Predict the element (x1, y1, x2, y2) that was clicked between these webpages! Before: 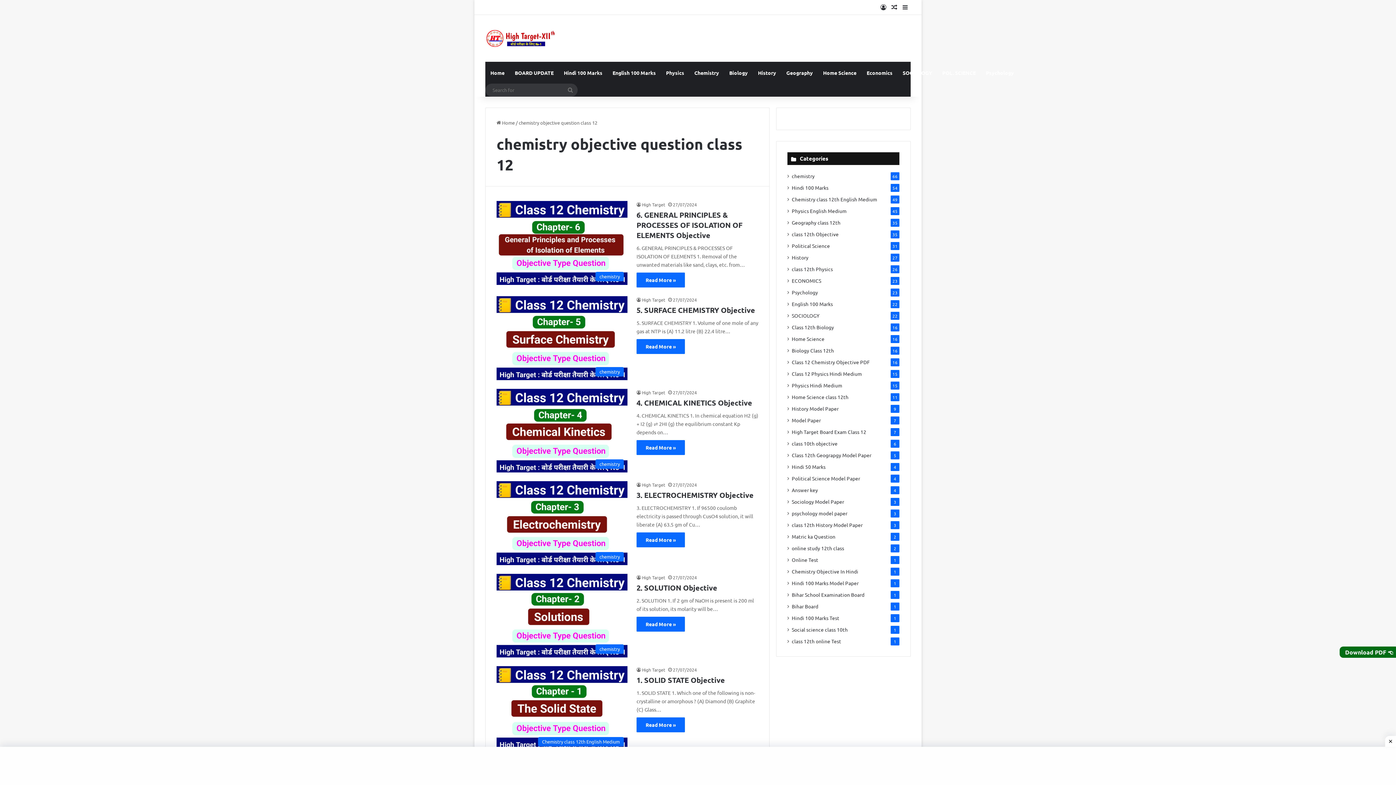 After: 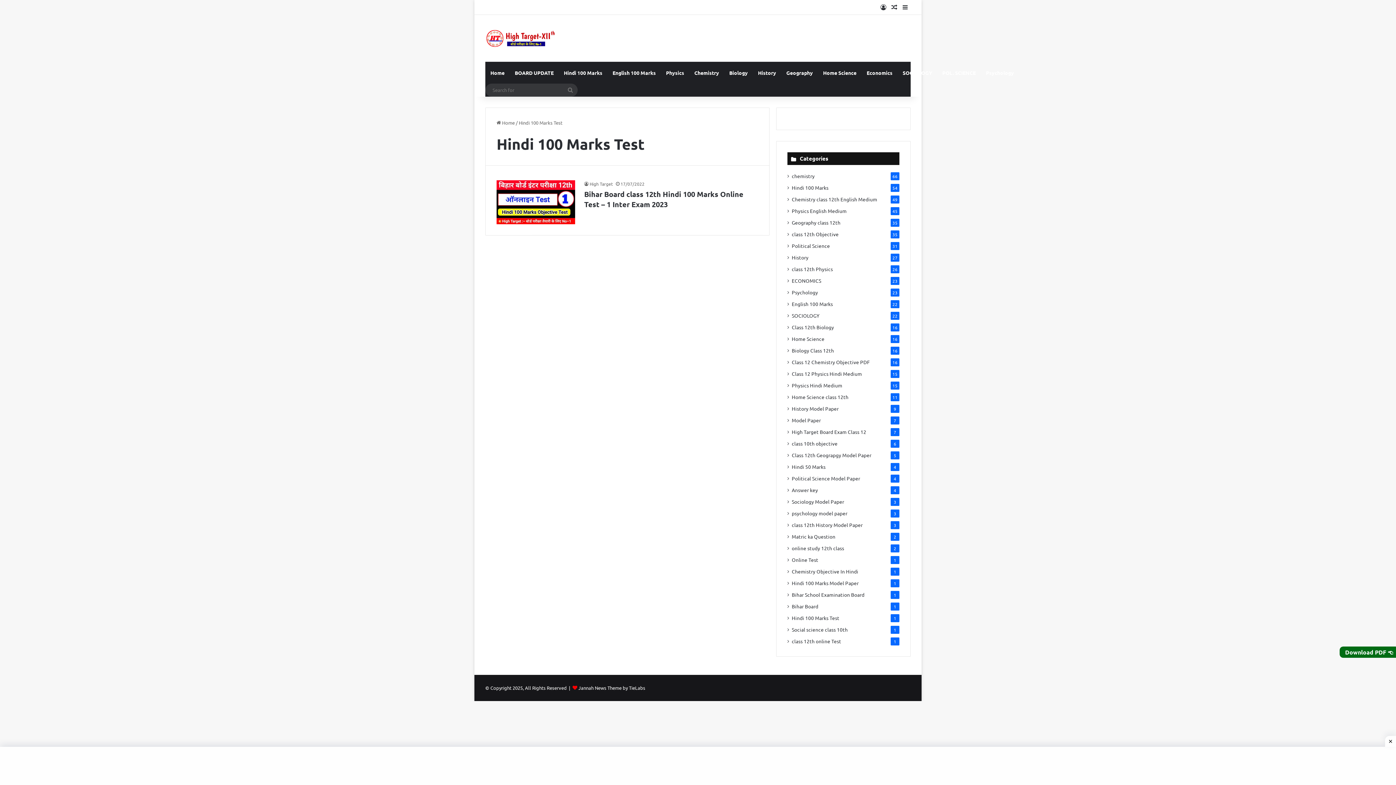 Action: bbox: (792, 614, 839, 622) label: Hindi 100 Marks Test